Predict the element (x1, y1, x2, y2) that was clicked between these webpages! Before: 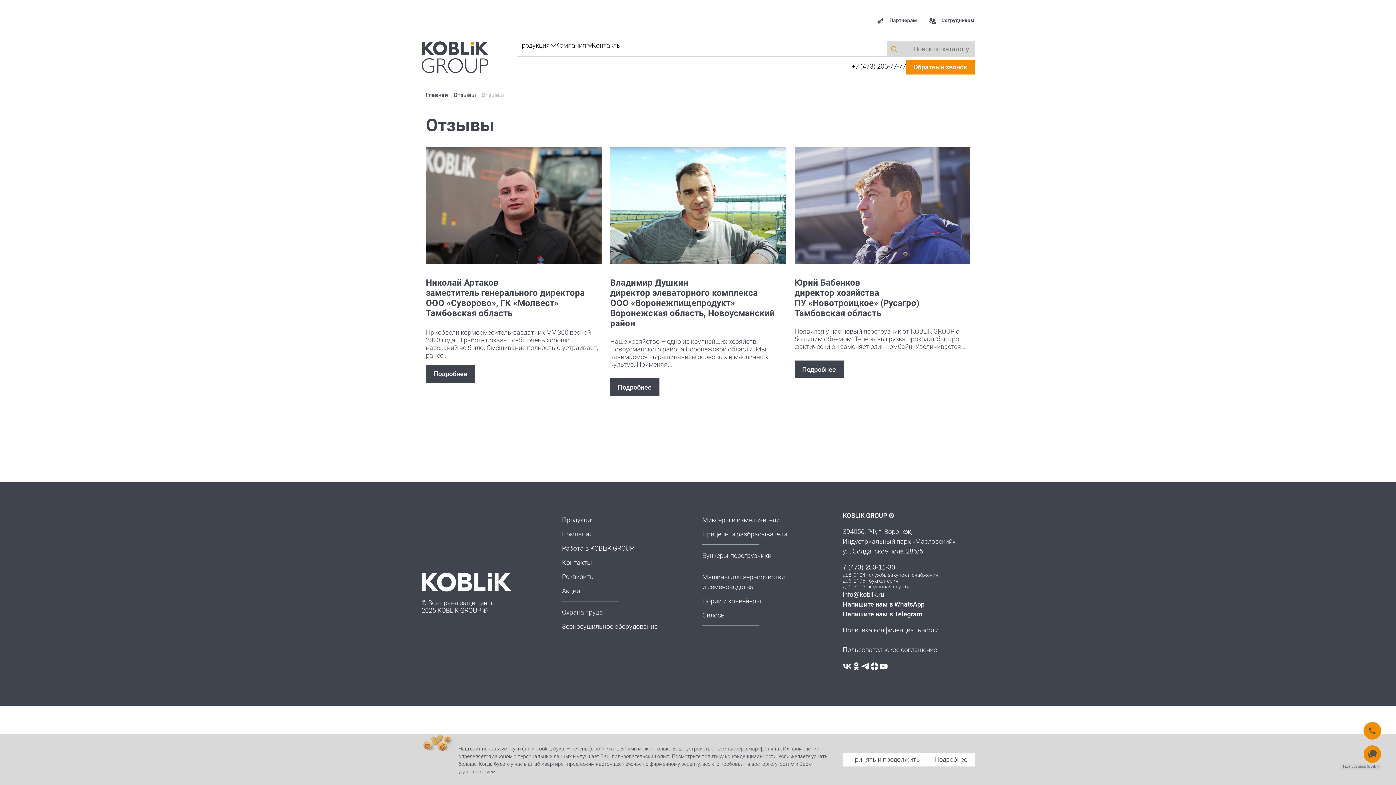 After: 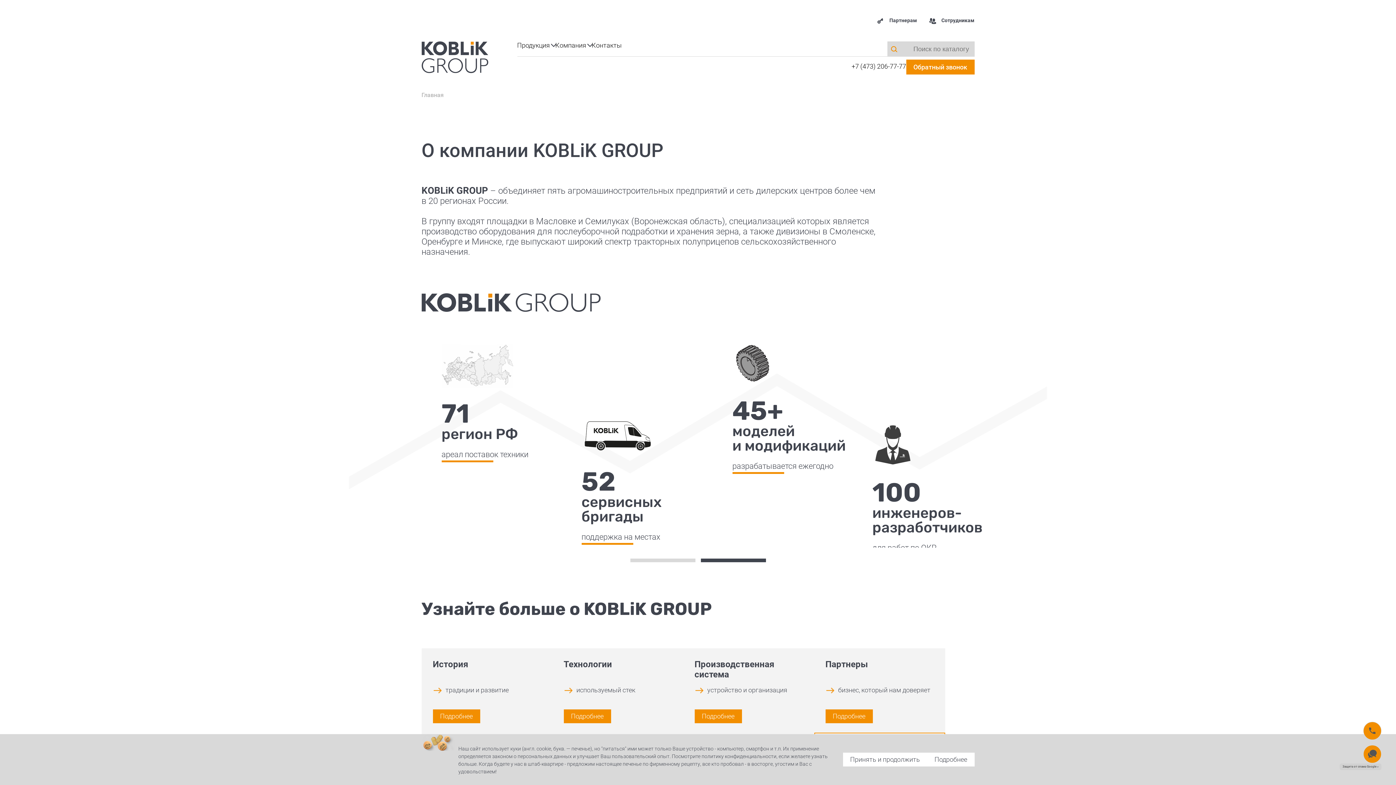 Action: label: Компания bbox: (562, 530, 593, 538)